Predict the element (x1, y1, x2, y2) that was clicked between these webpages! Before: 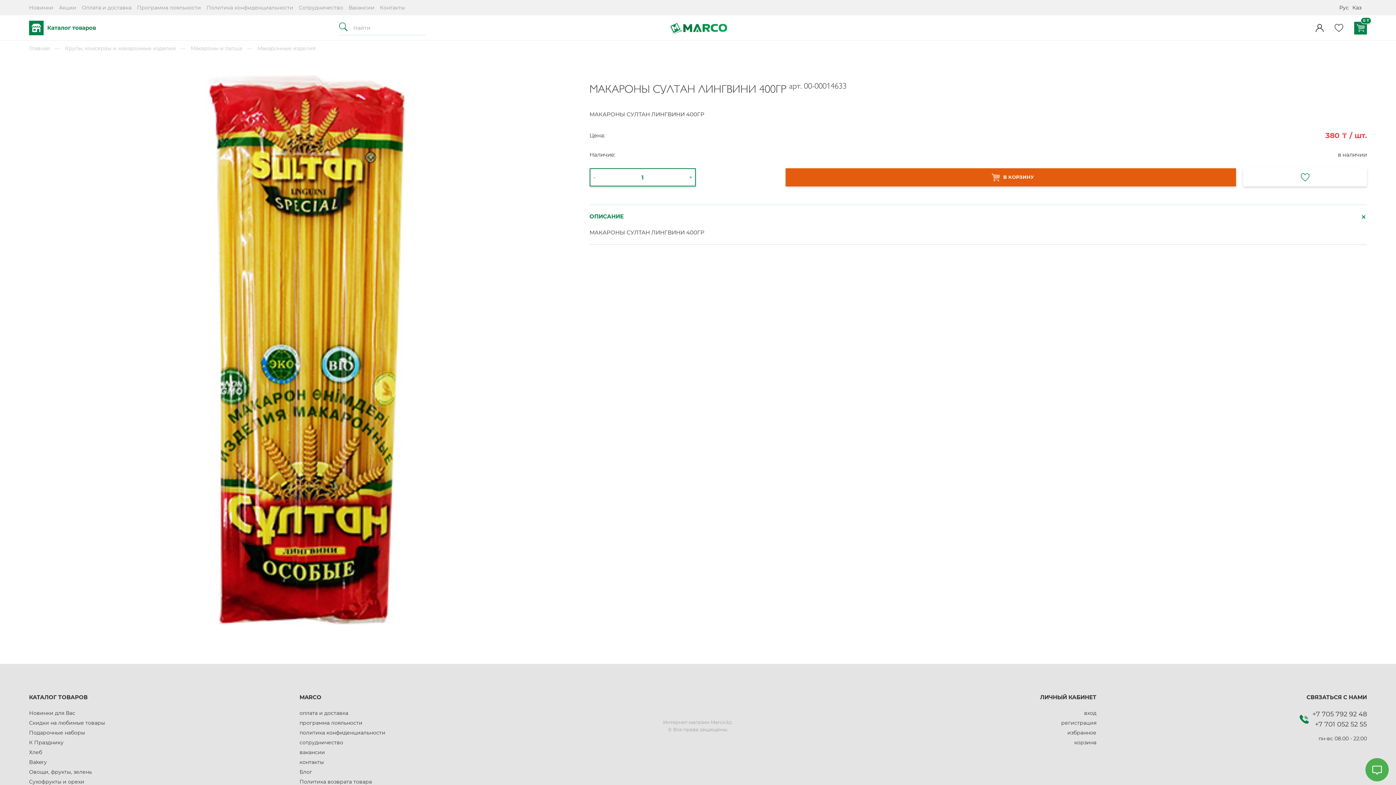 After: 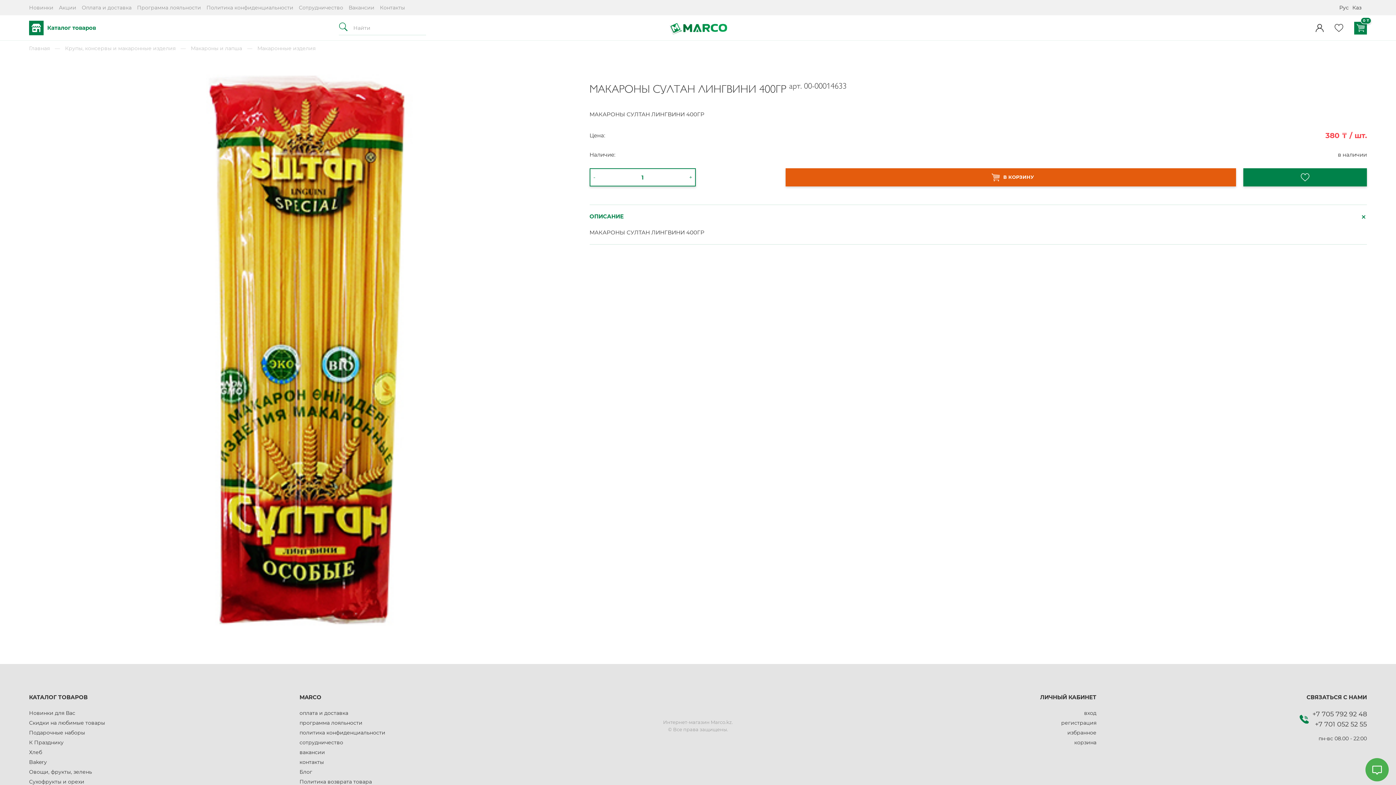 Action: bbox: (1243, 168, 1367, 186)